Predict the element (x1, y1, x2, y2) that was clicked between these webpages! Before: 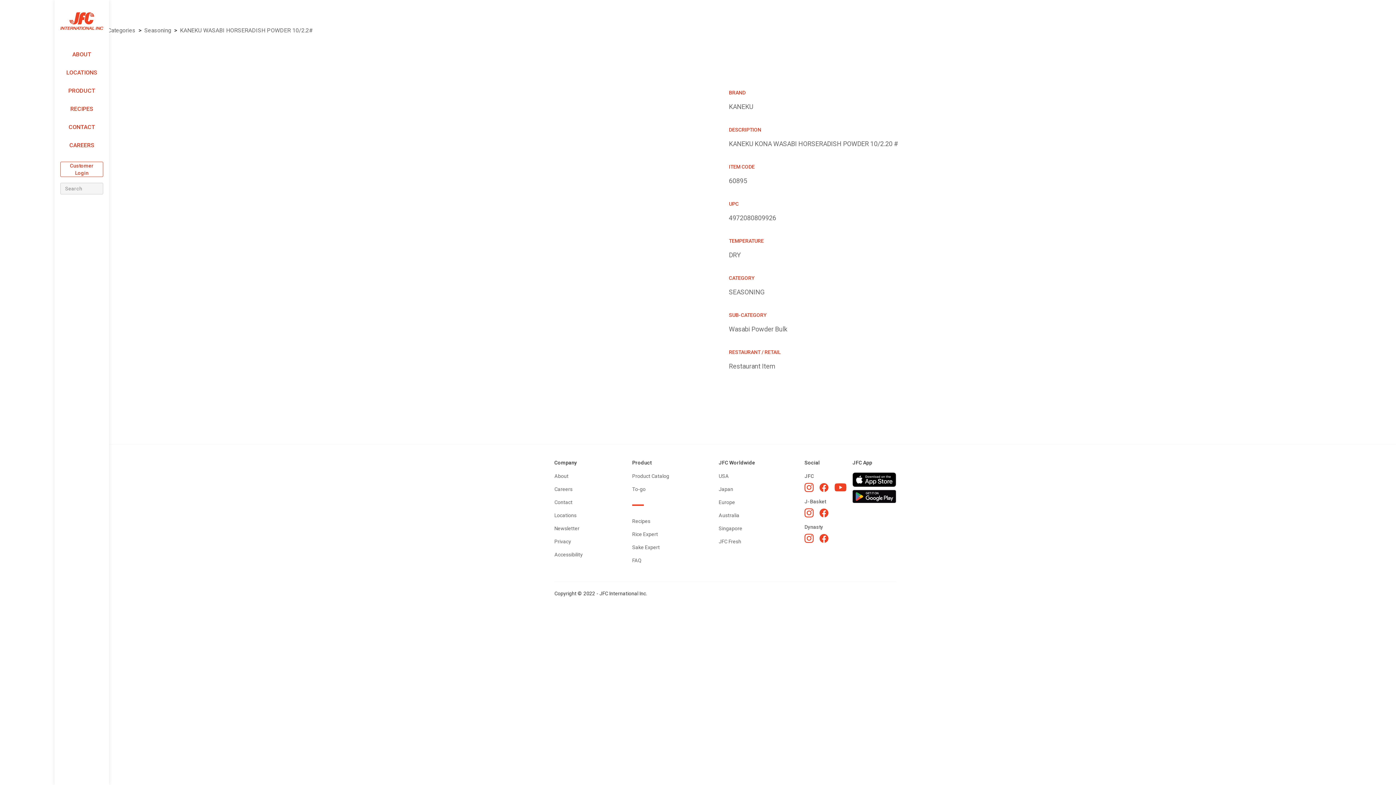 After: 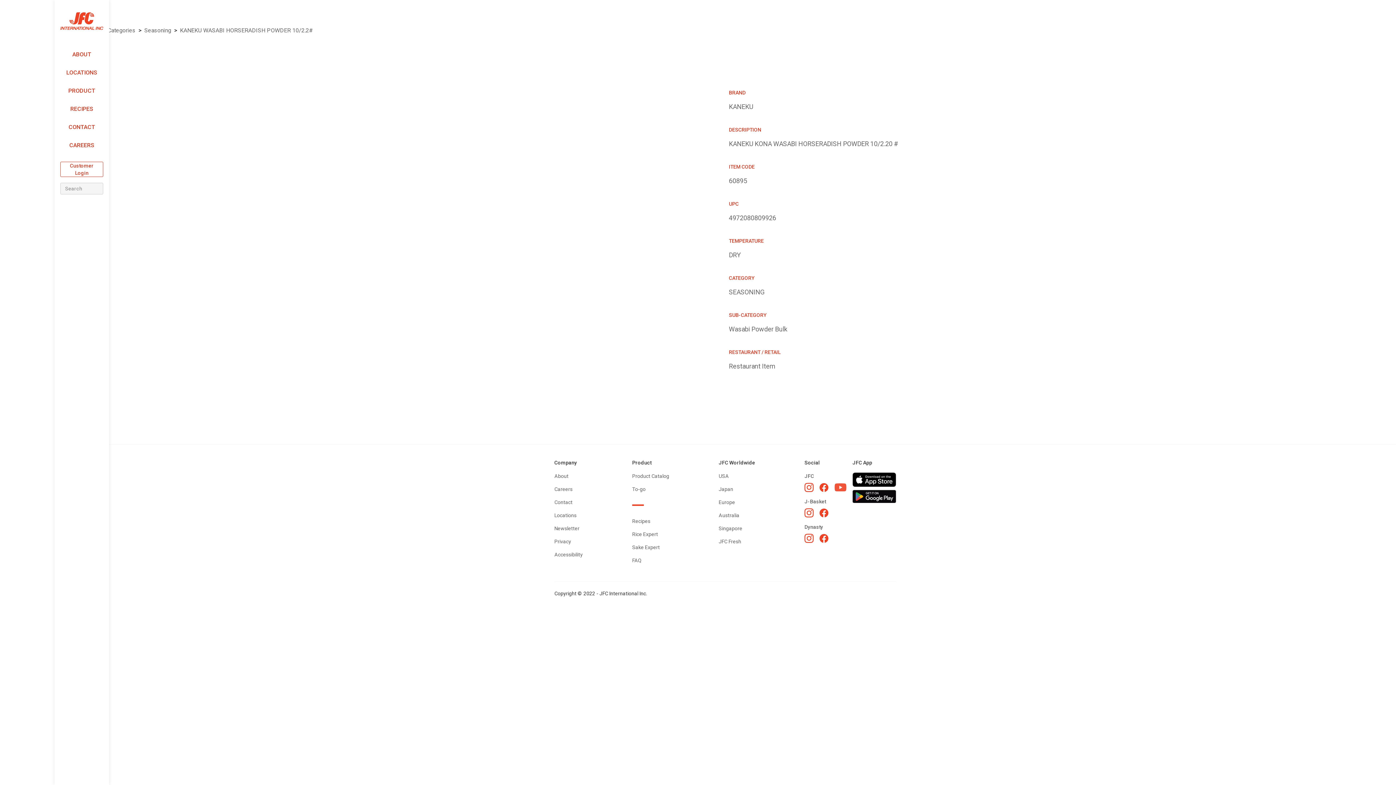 Action: label: JFC YouTube bbox: (834, 483, 846, 491)